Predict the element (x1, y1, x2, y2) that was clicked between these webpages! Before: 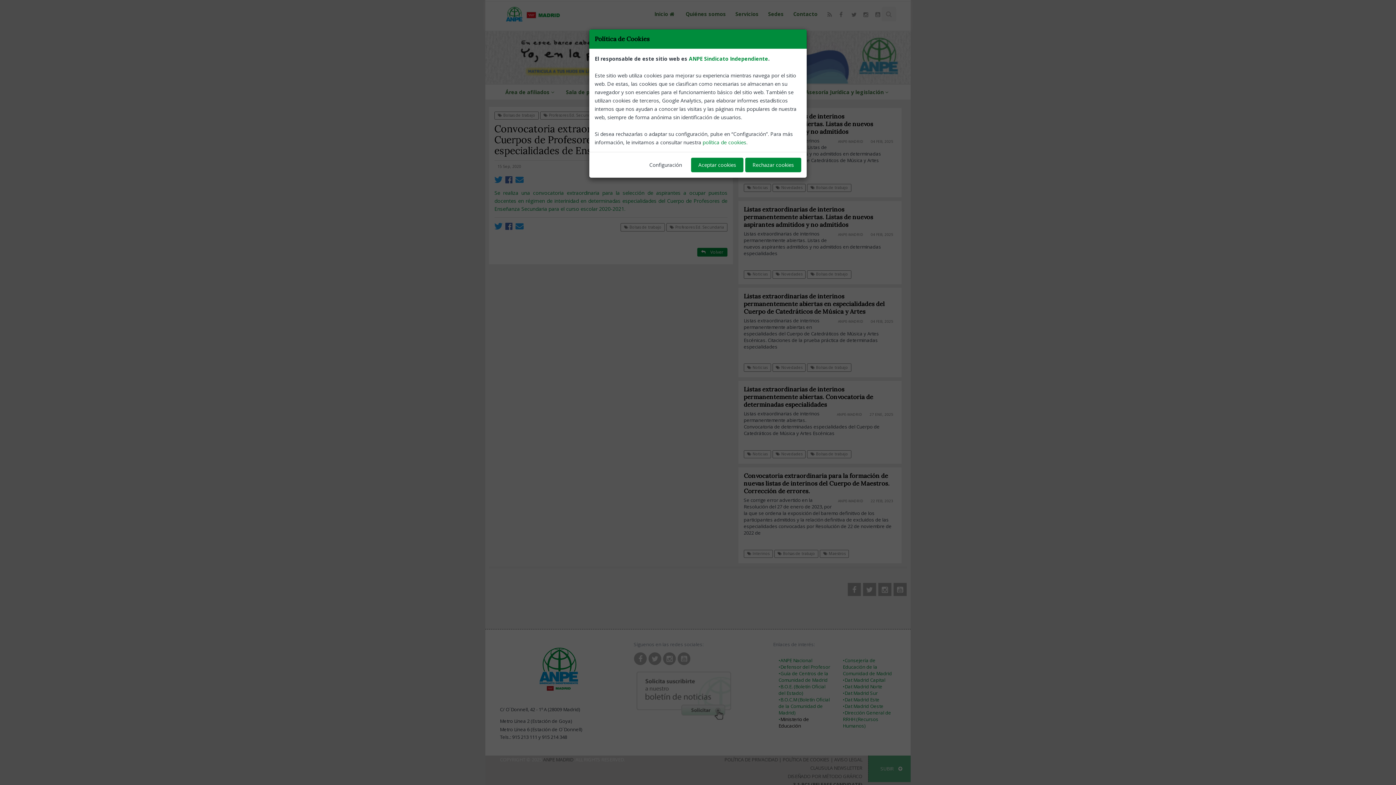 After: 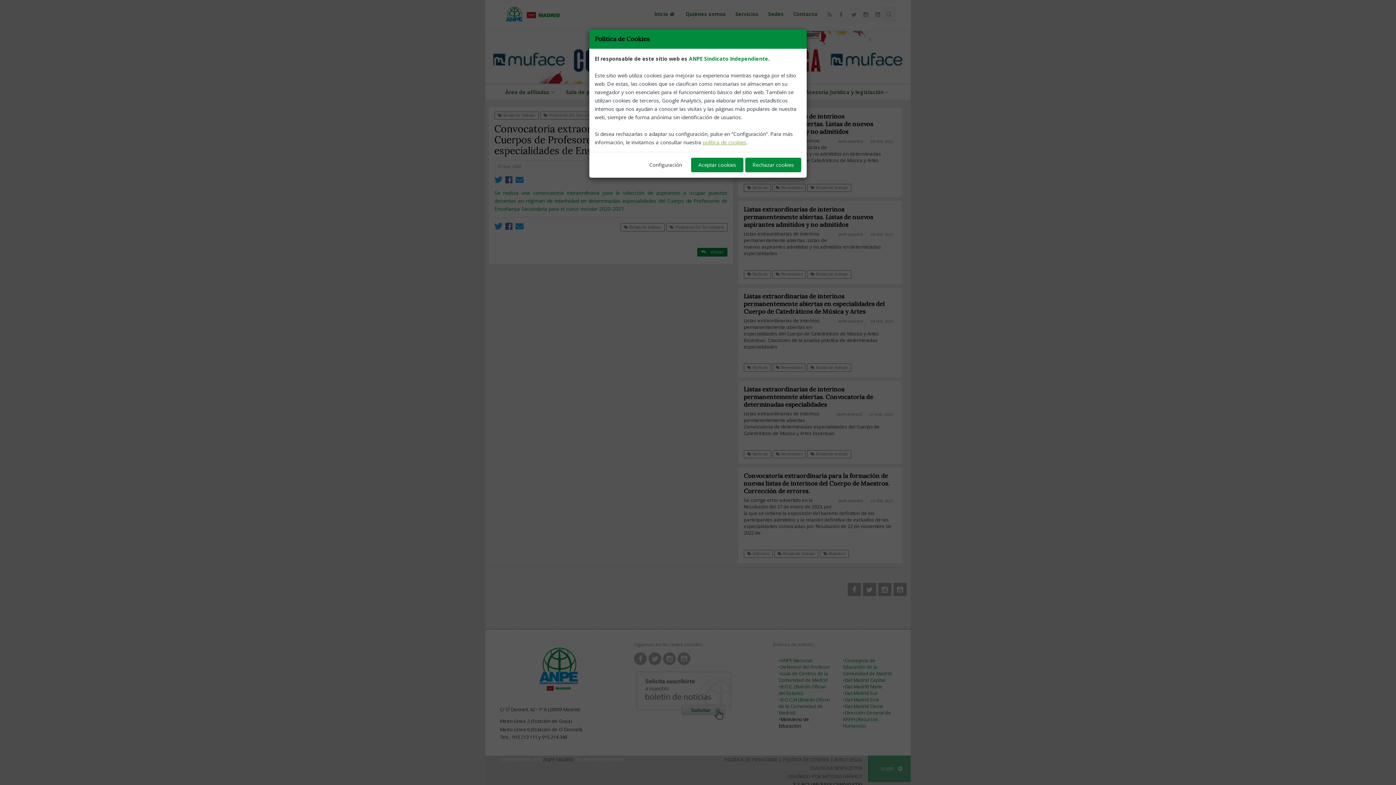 Action: label: política de cookies bbox: (702, 138, 746, 145)